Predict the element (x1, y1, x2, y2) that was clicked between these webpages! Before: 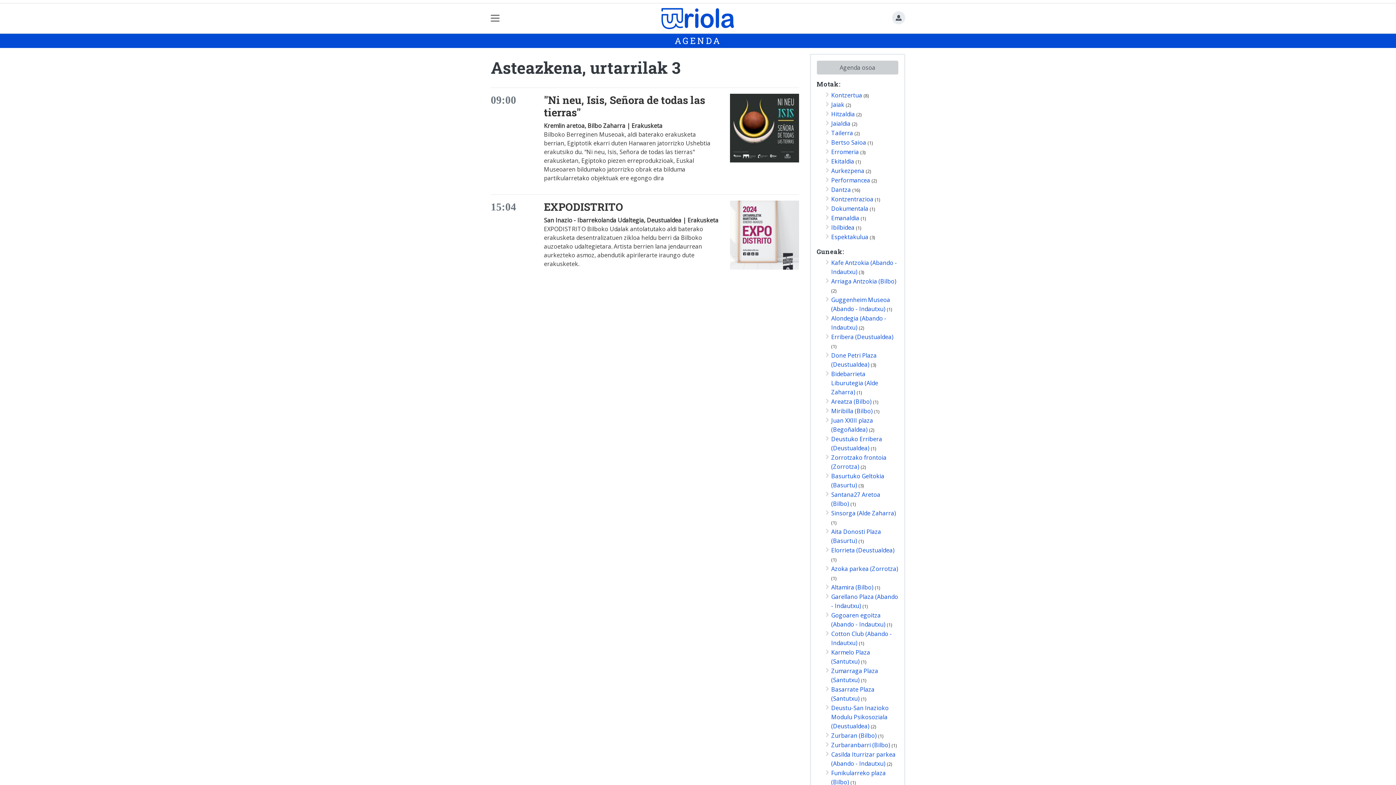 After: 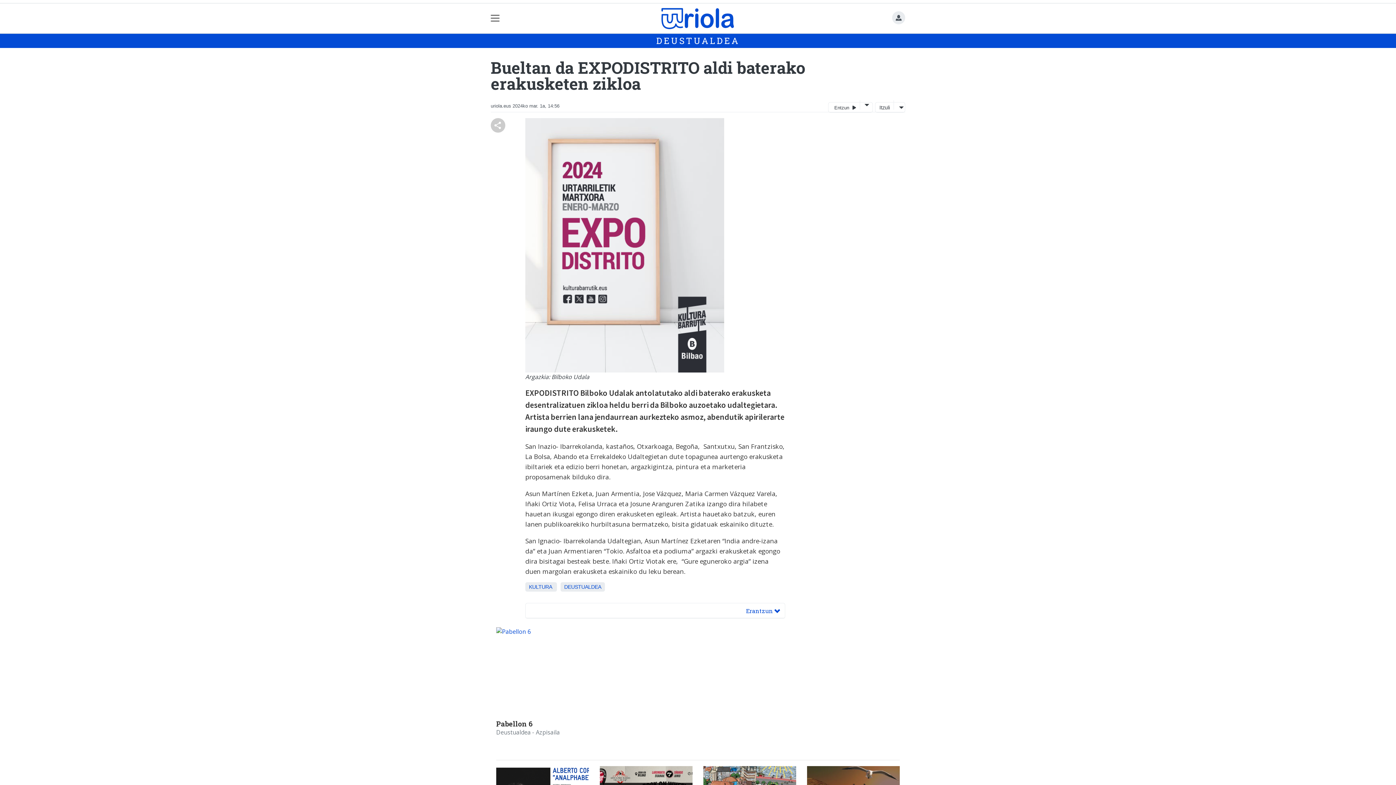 Action: label: EXPODISTRITO bbox: (544, 200, 623, 213)